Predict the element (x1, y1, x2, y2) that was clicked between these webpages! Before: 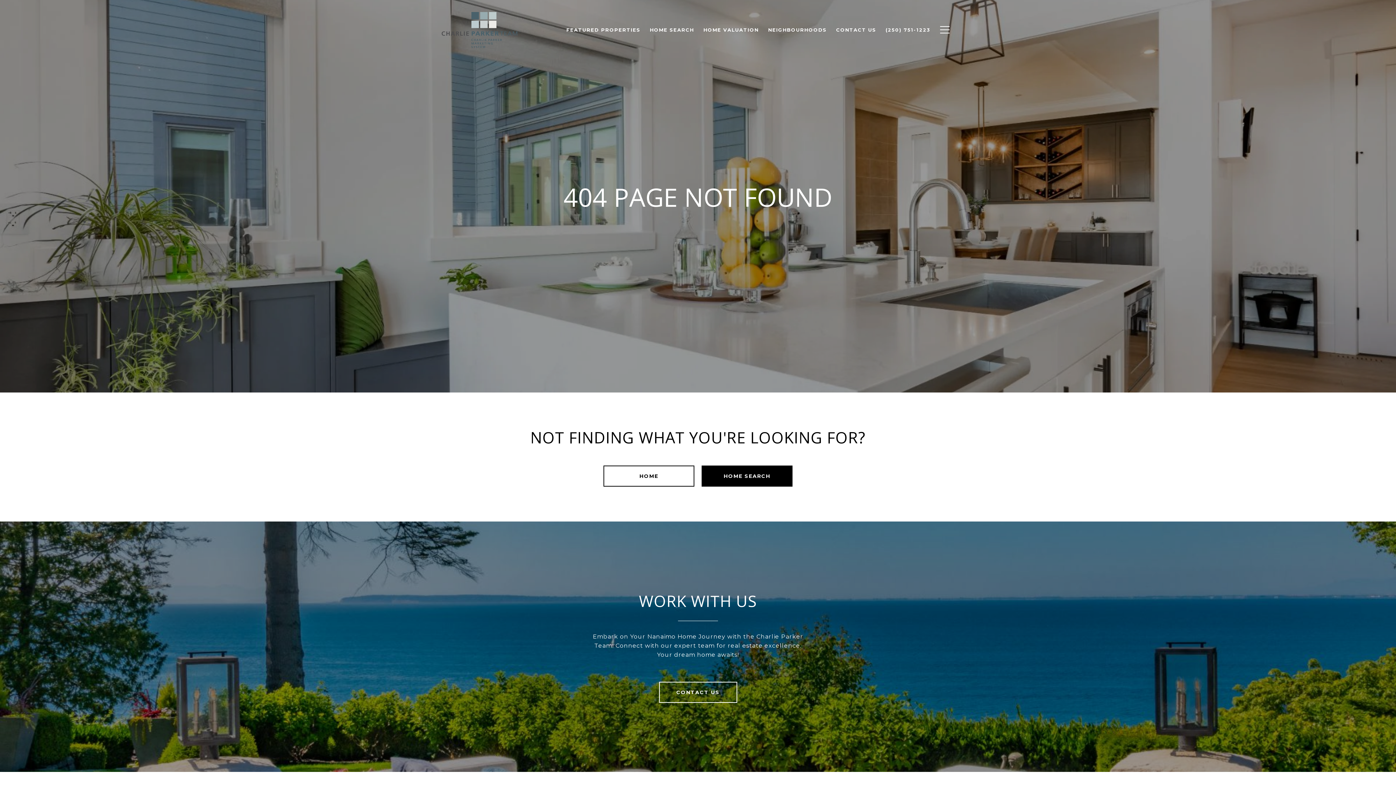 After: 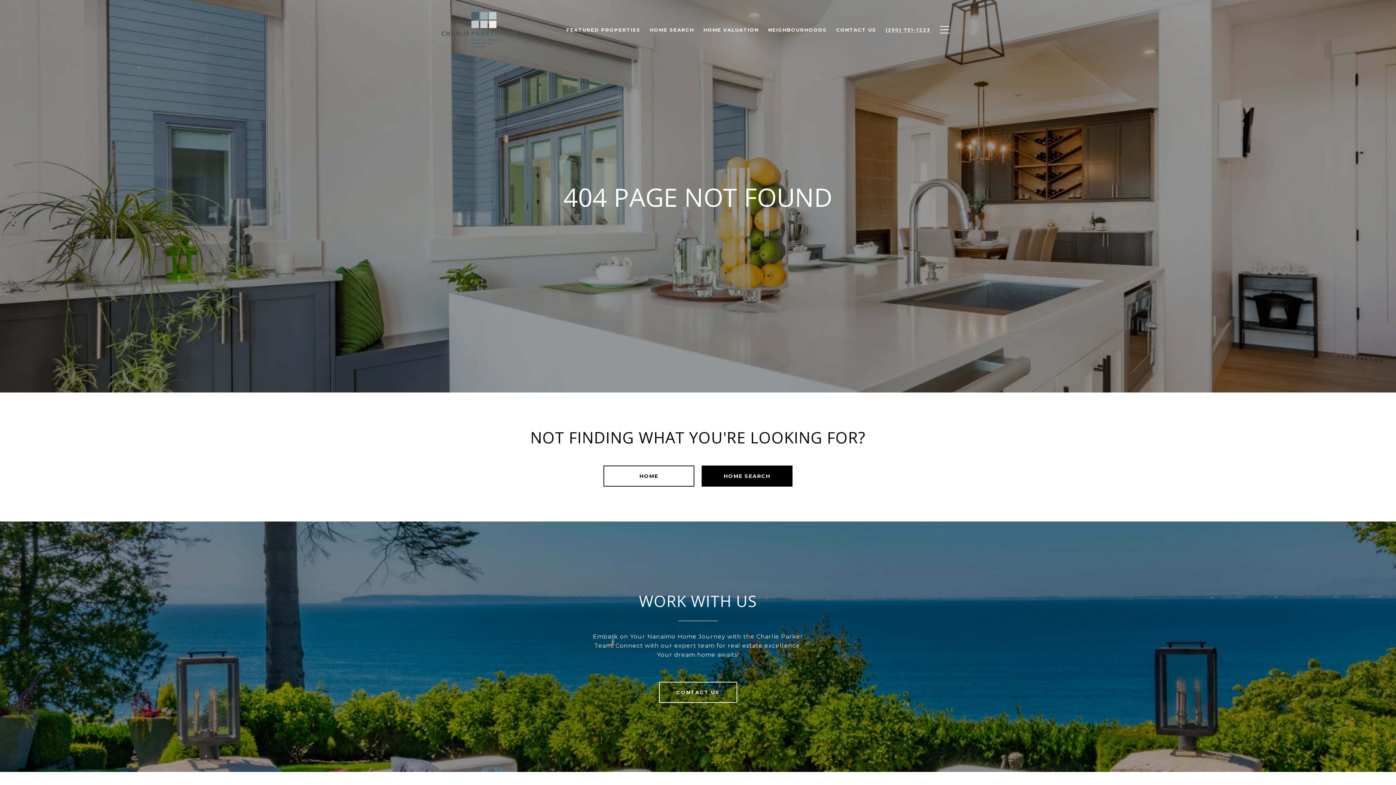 Action: bbox: (881, 23, 935, 36) label: (250) 751-1223